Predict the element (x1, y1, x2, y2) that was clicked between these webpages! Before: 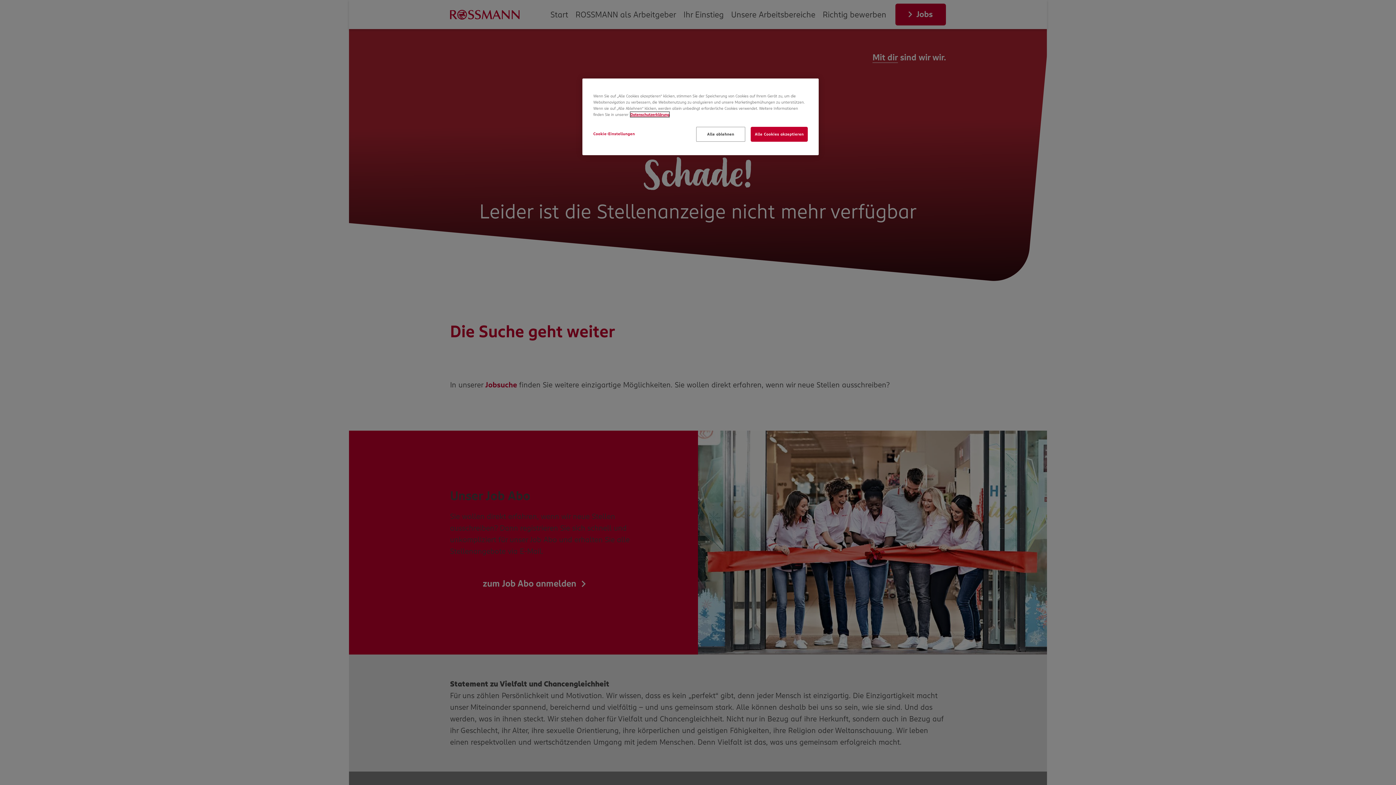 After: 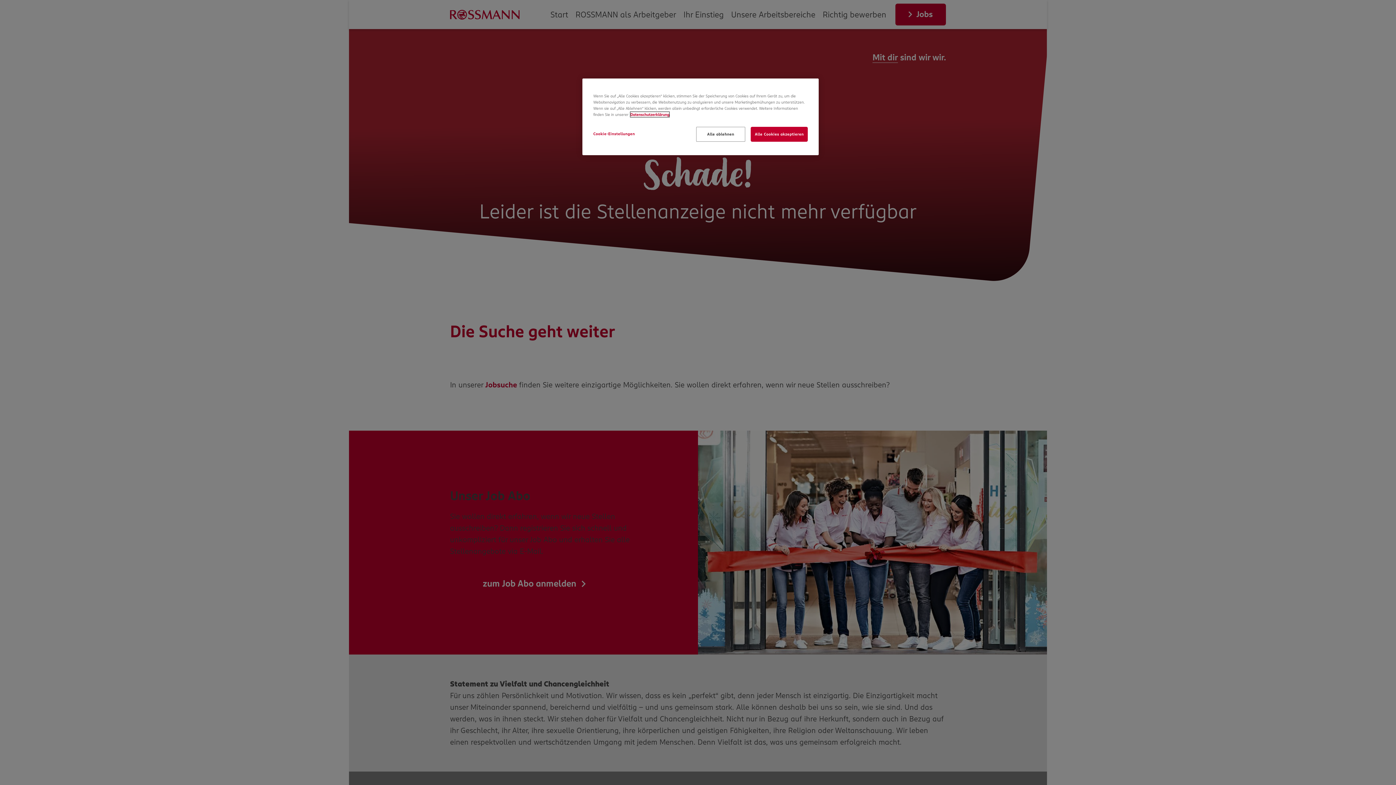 Action: label: Datenschutzerklärung bbox: (630, 112, 669, 117)